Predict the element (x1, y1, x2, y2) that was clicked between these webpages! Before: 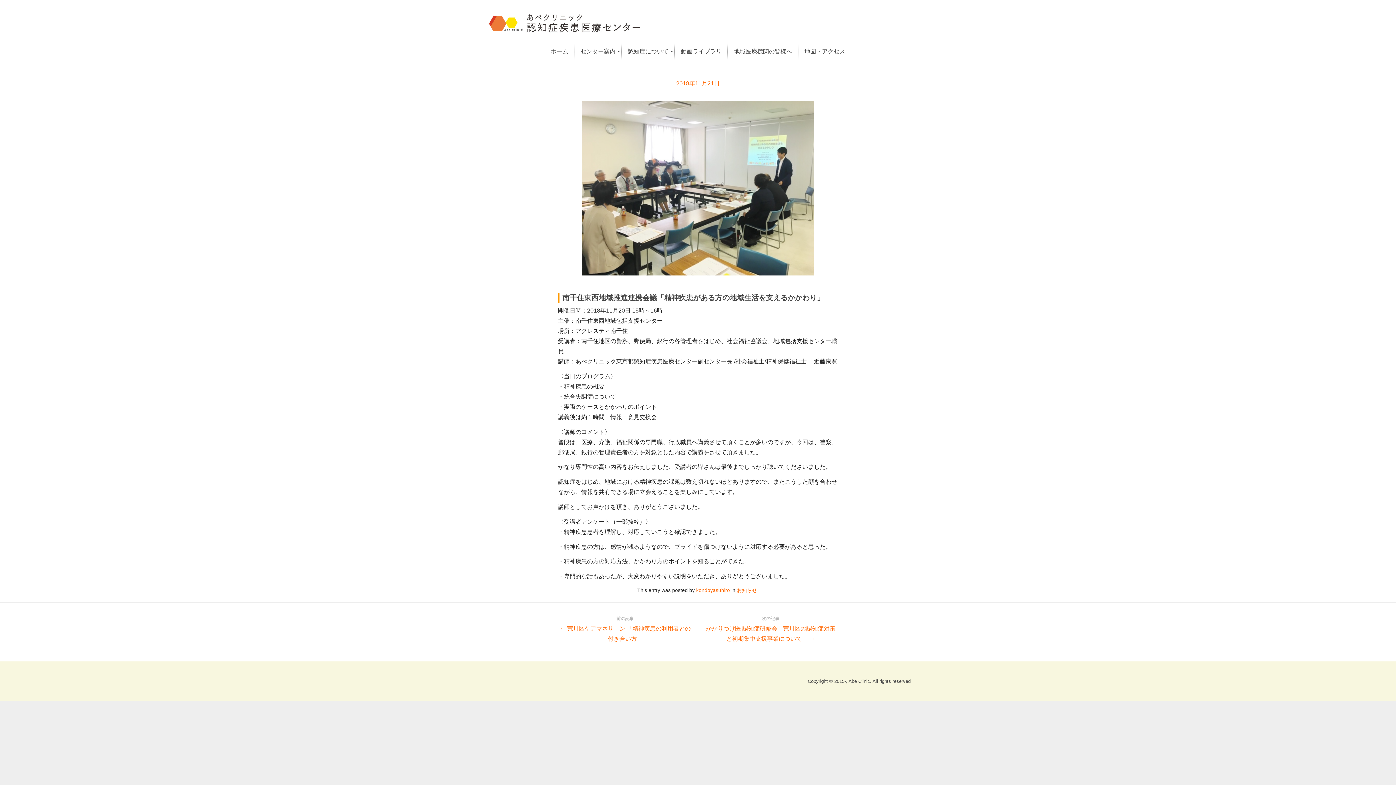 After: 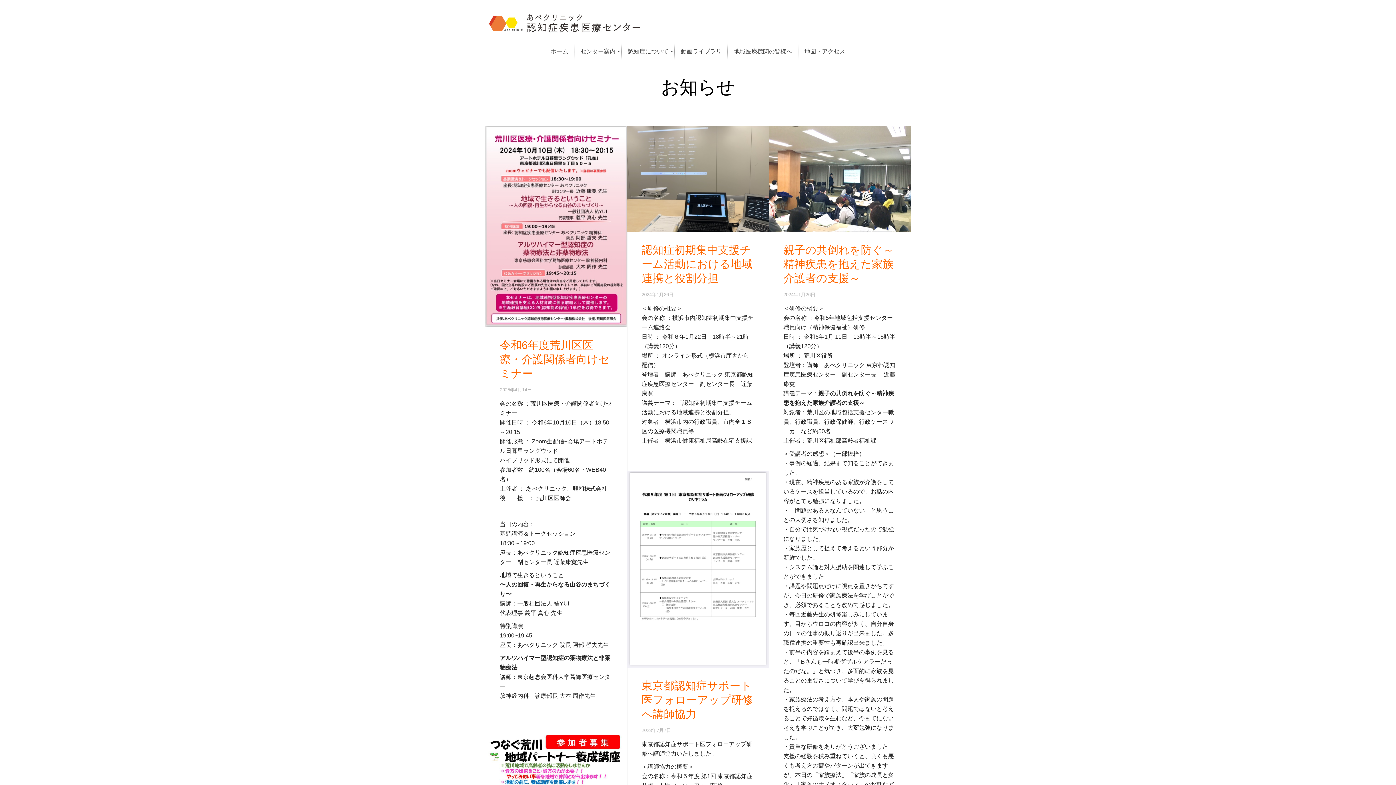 Action: bbox: (737, 587, 757, 593) label: お知らせ